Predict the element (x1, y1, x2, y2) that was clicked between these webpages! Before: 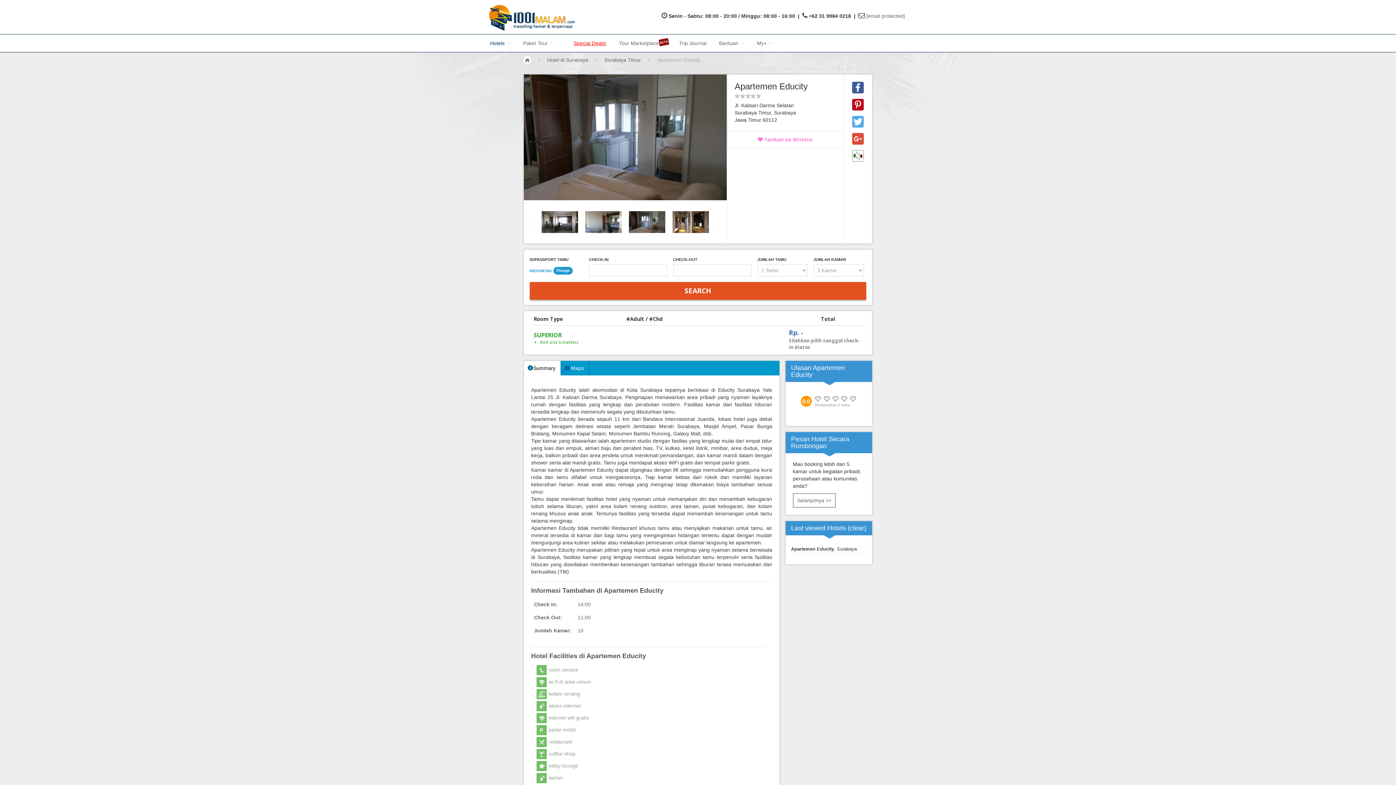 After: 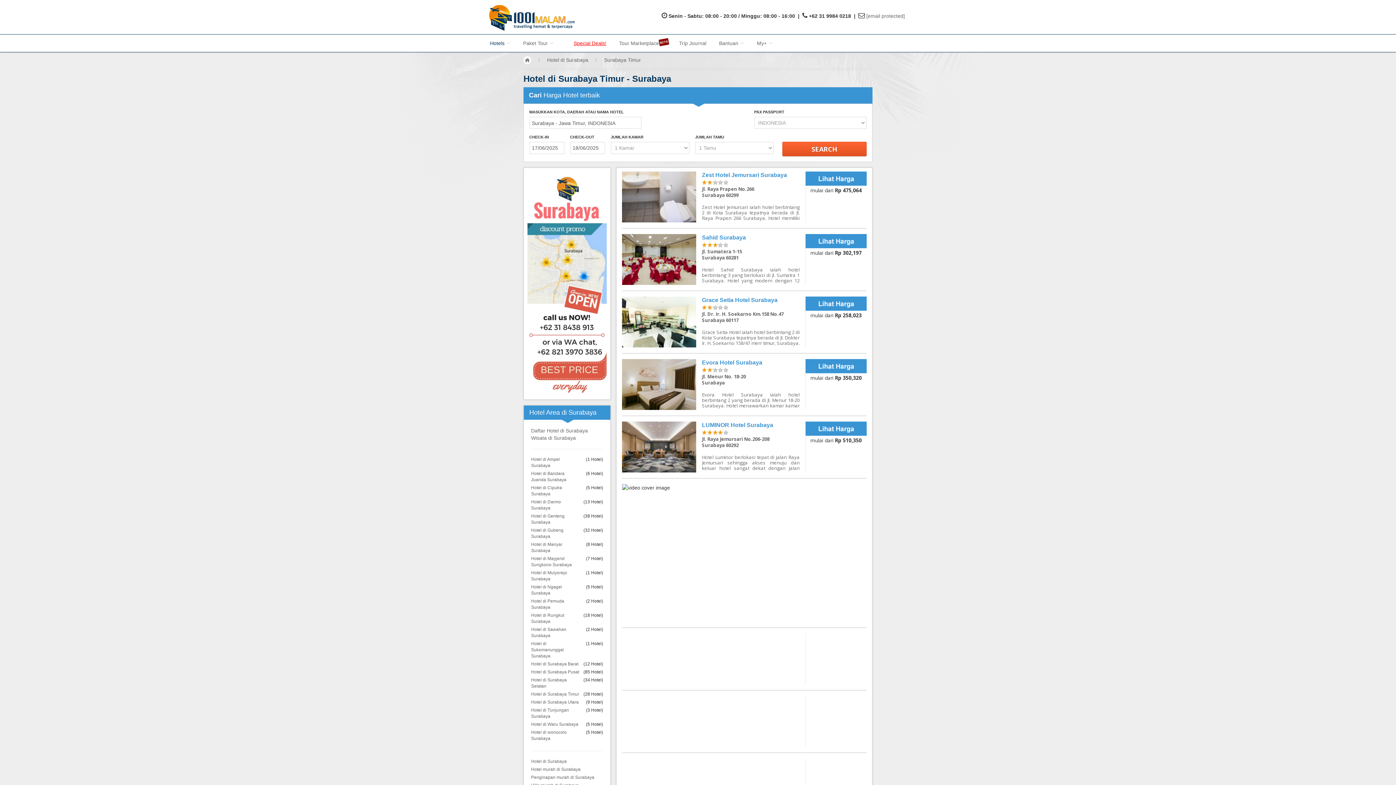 Action: bbox: (604, 57, 641, 62) label: Surabaya Timur